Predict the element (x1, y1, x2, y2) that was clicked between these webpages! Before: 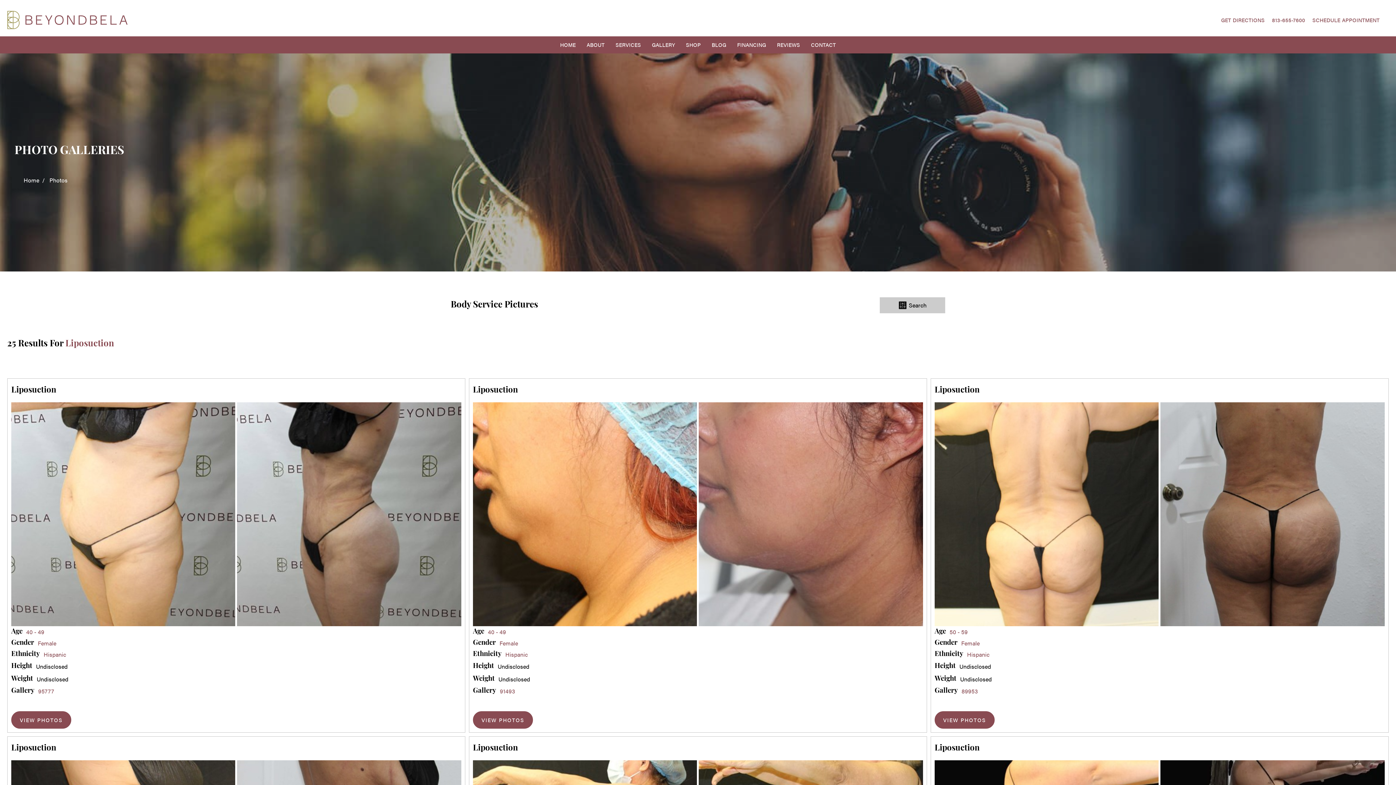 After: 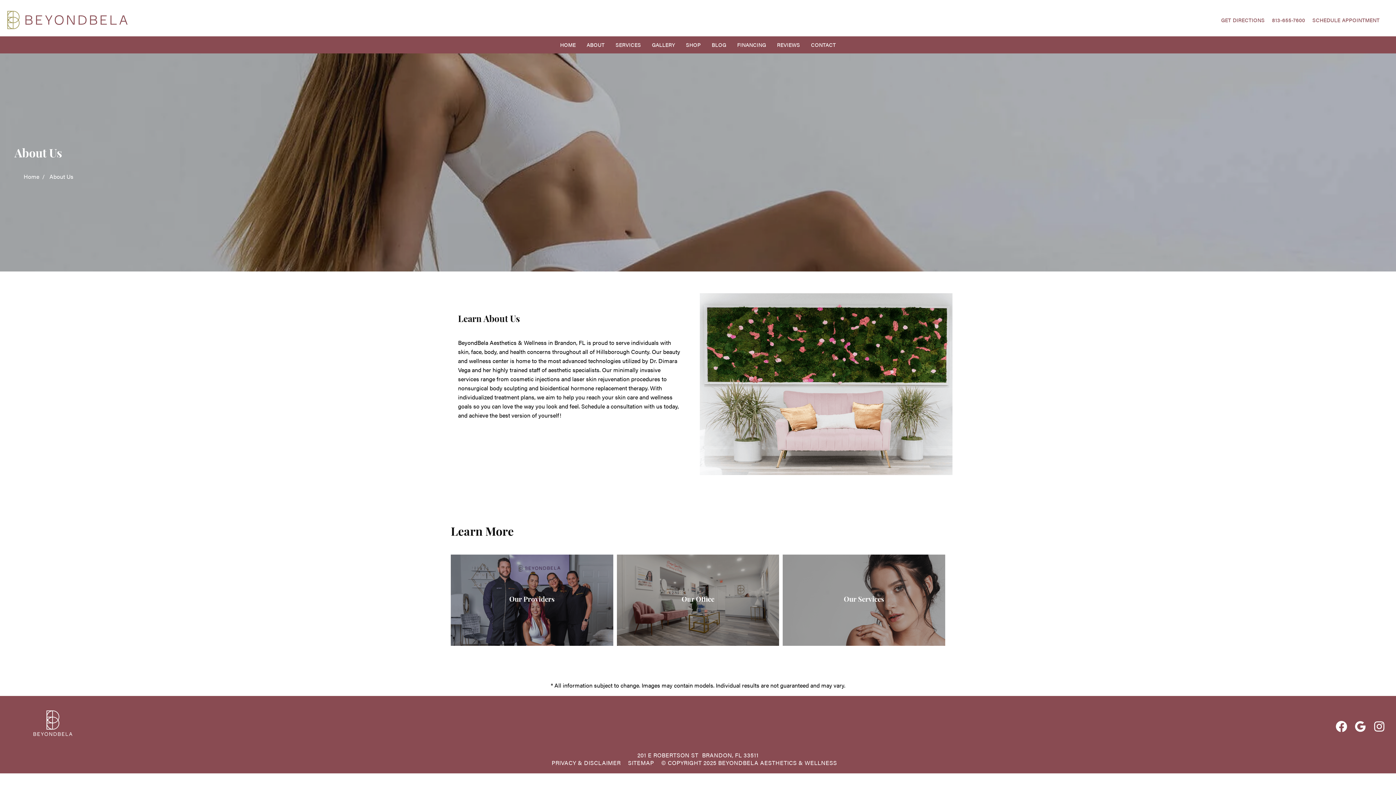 Action: label: ABOUT bbox: (586, 41, 604, 48)